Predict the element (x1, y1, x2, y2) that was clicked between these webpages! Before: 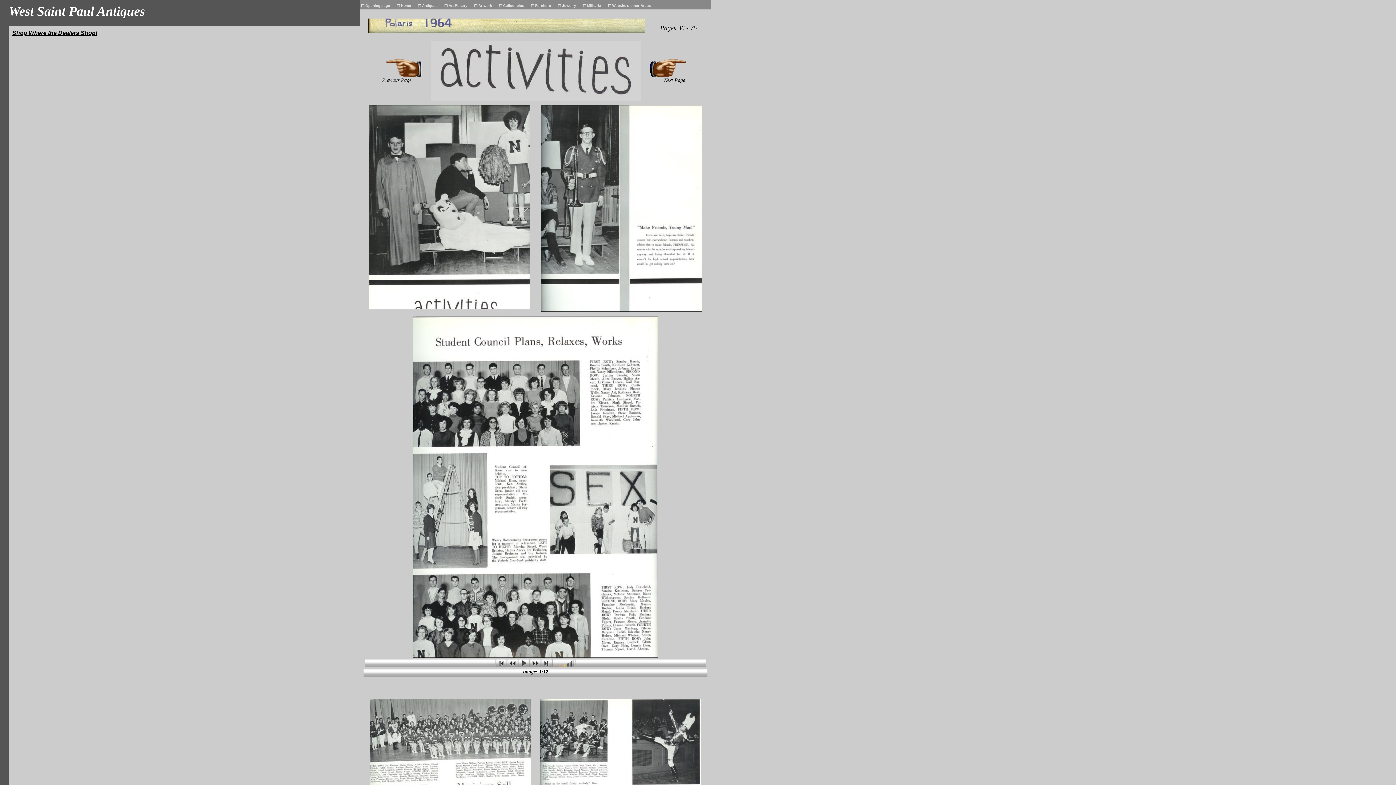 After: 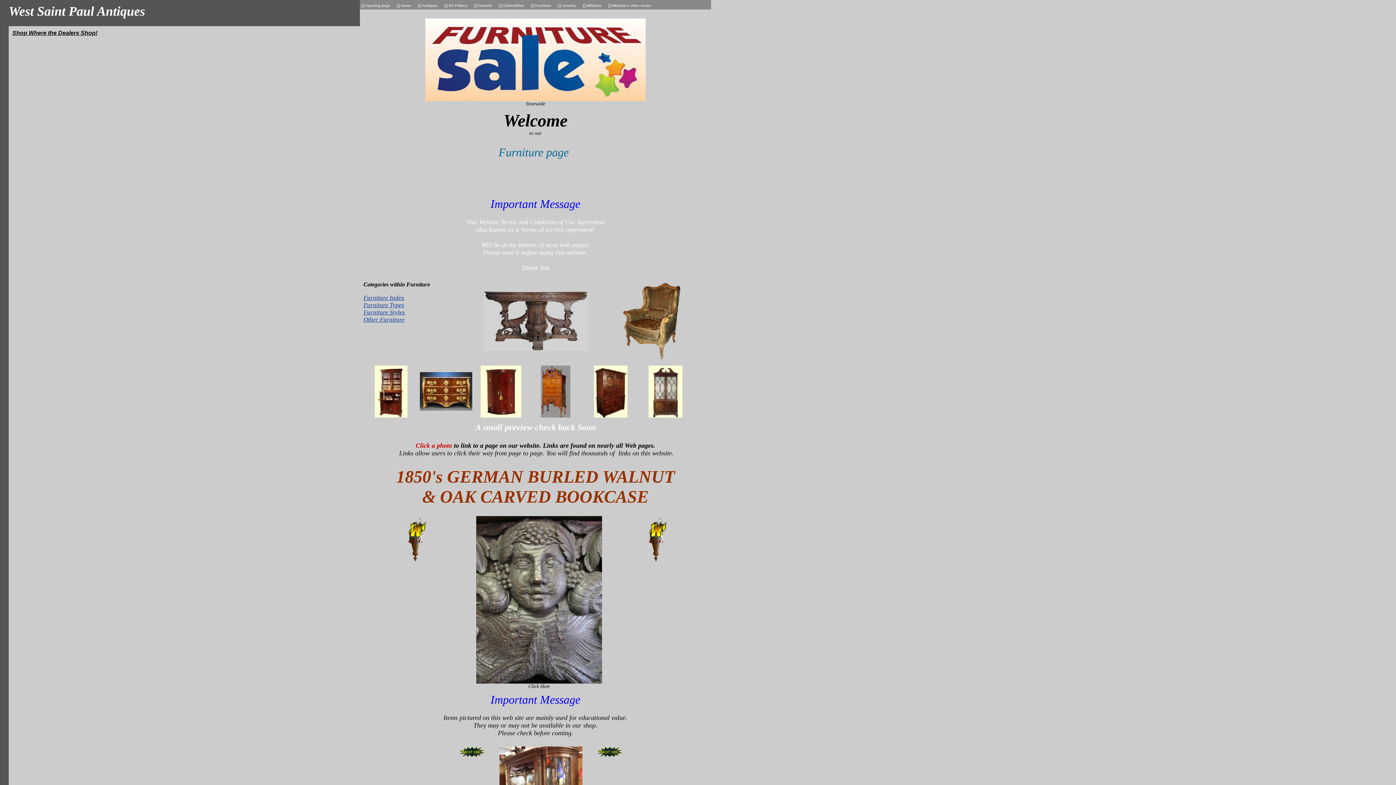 Action: bbox: (529, 0, 556, 9) label: Furniture